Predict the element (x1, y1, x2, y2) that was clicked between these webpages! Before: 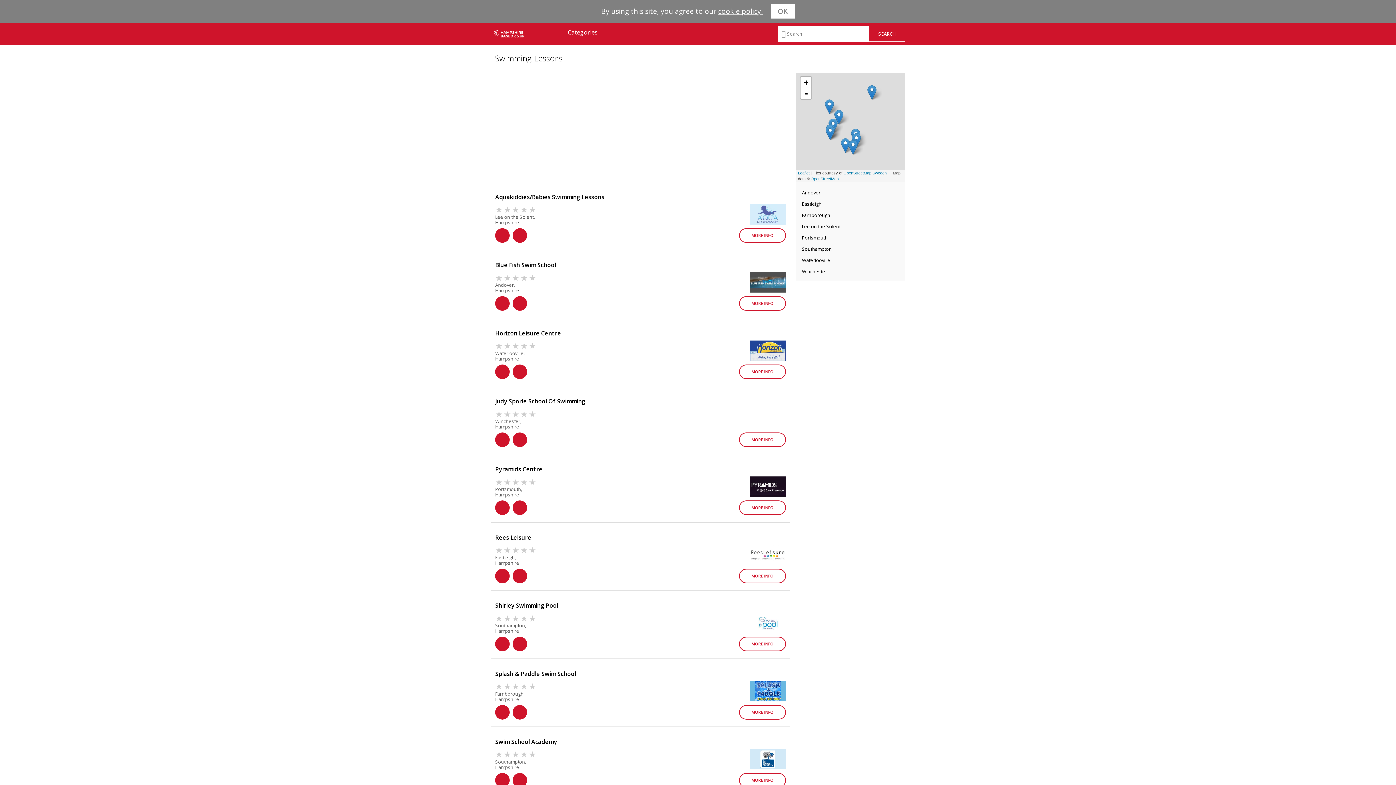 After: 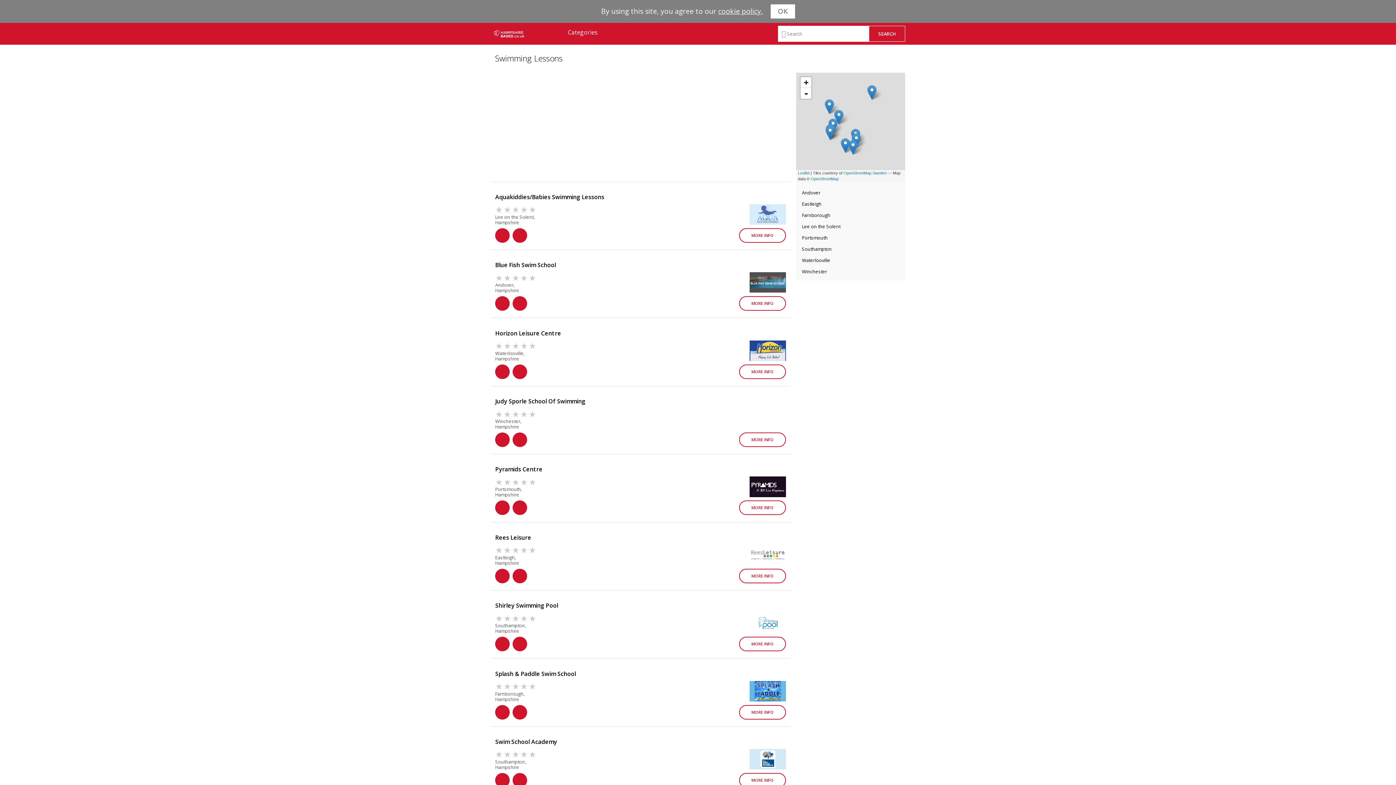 Action: bbox: (503, 409, 510, 418)